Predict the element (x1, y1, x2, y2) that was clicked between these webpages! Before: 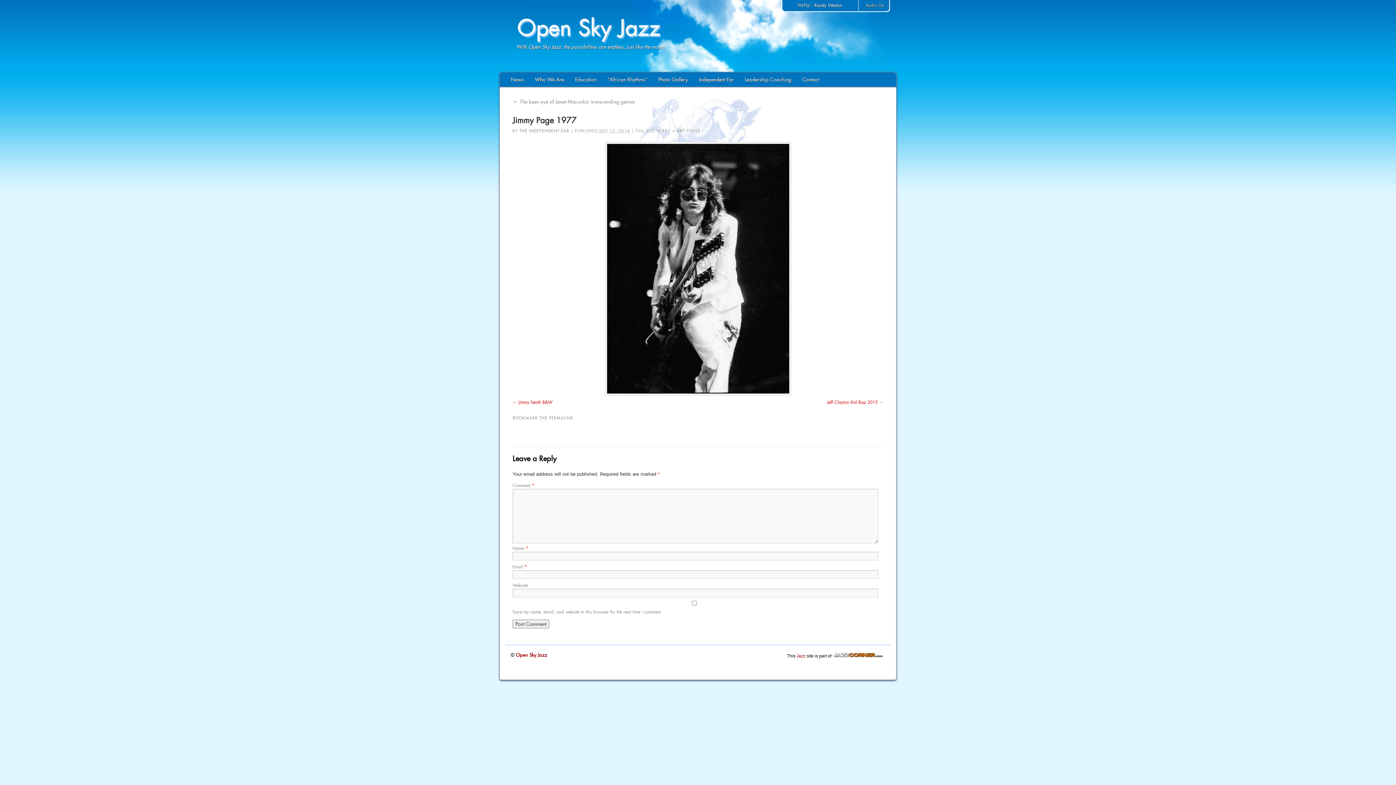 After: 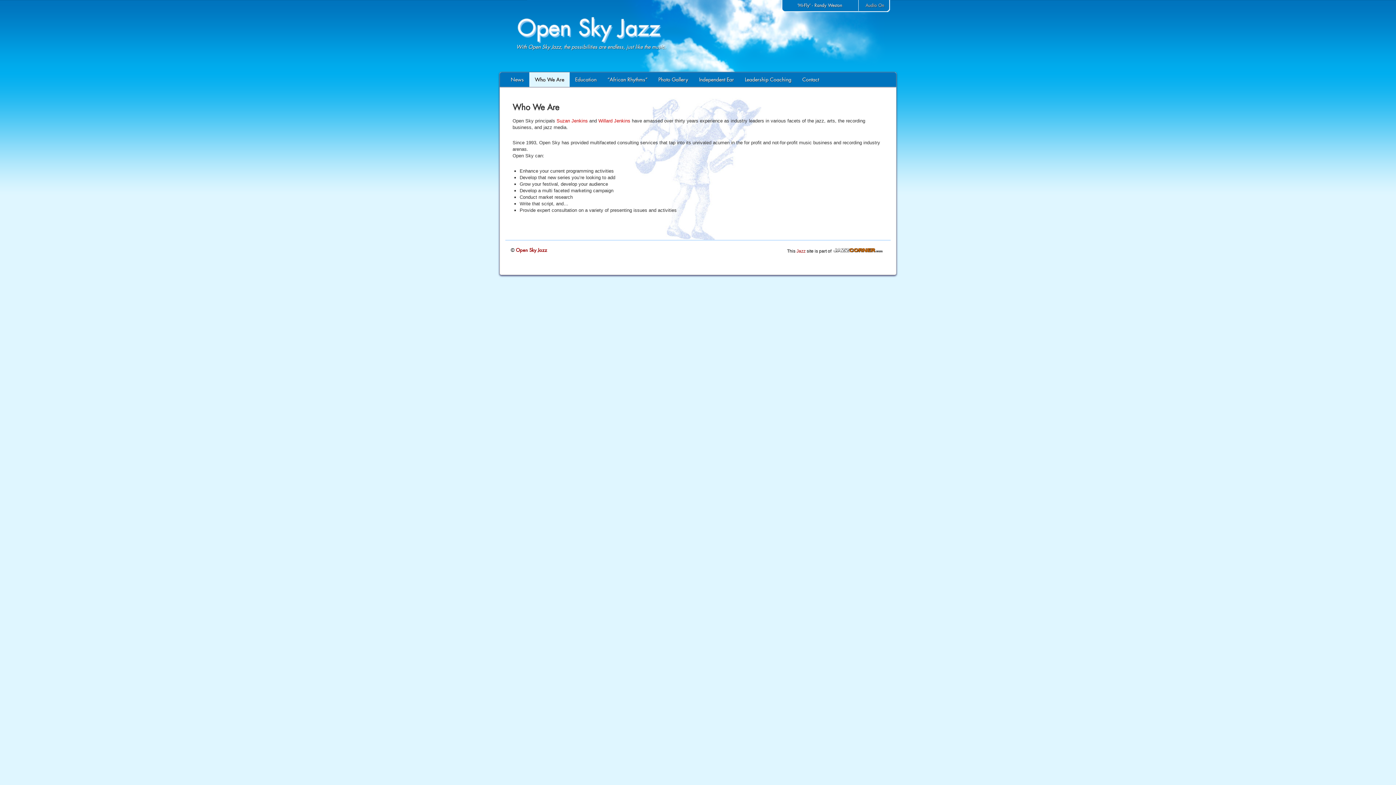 Action: label: Who We Are bbox: (529, 72, 569, 86)